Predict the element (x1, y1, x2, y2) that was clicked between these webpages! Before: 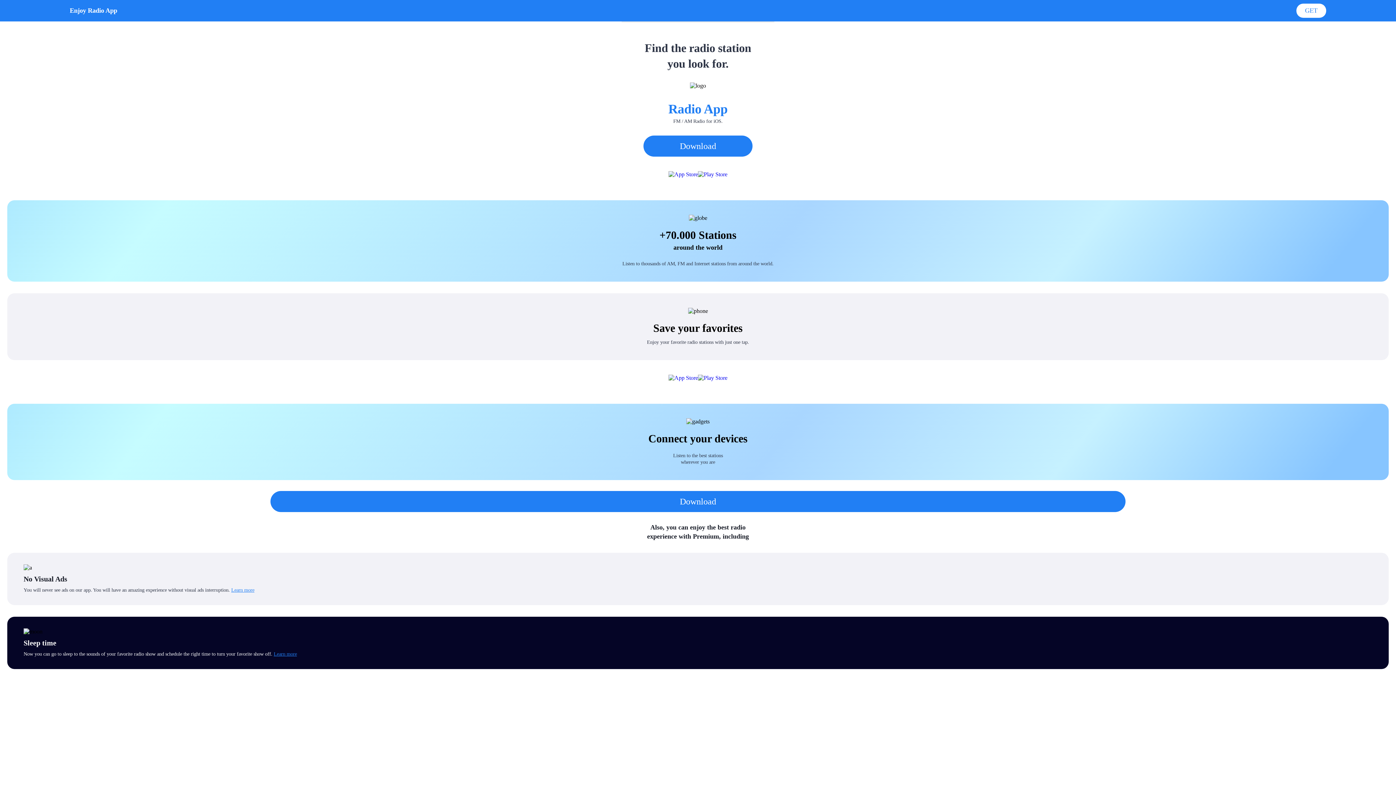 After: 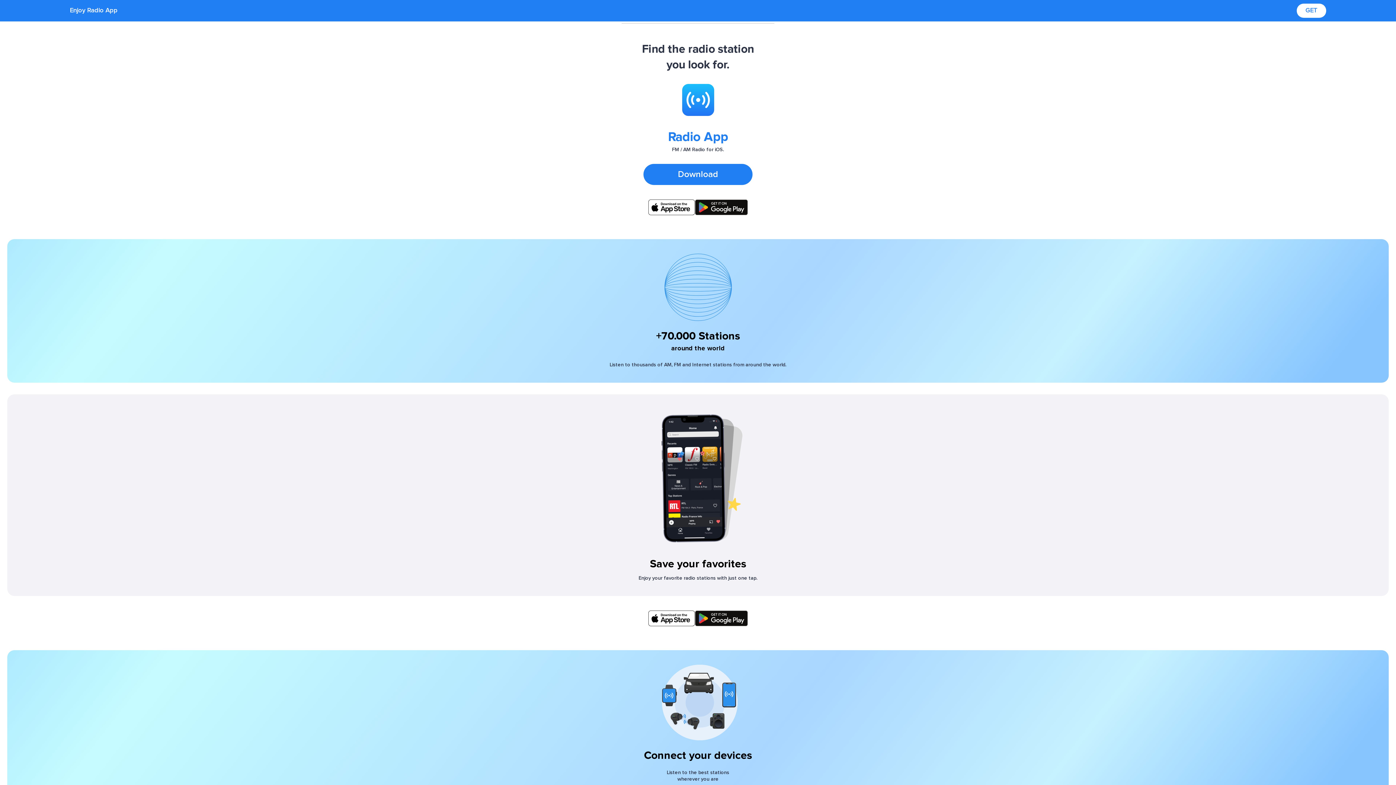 Action: bbox: (270, 491, 1125, 512) label: Download